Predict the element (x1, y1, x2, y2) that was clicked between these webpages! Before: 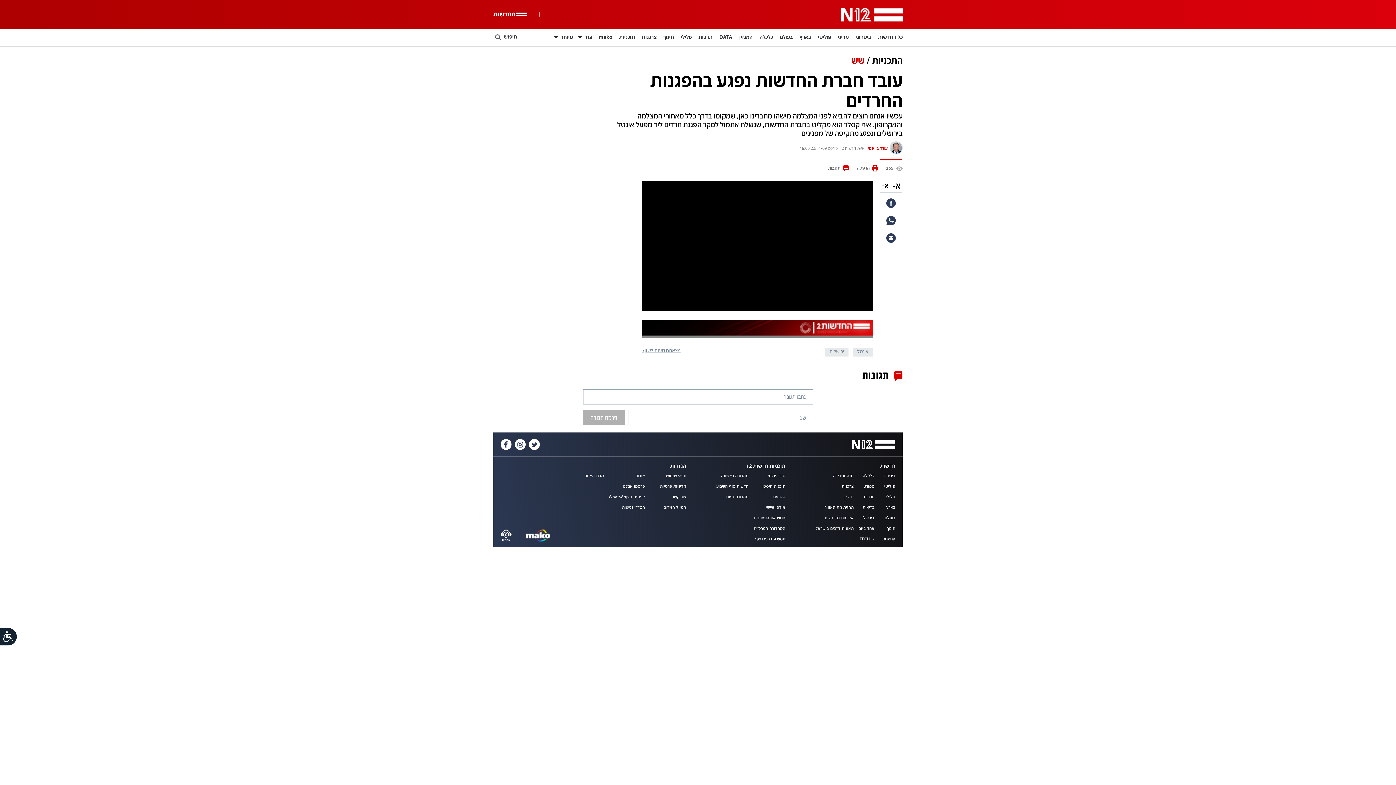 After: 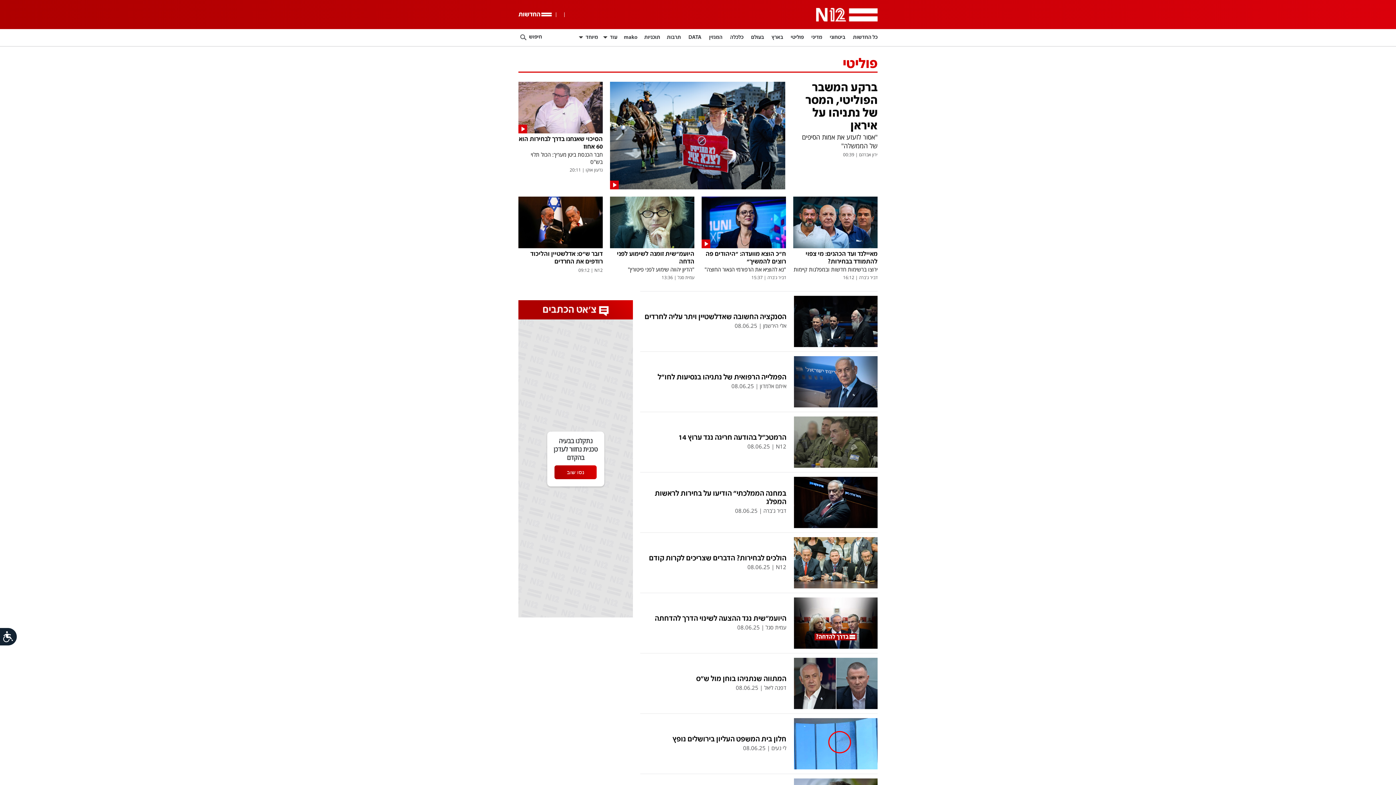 Action: label: פוליטי bbox: (884, 484, 895, 489)